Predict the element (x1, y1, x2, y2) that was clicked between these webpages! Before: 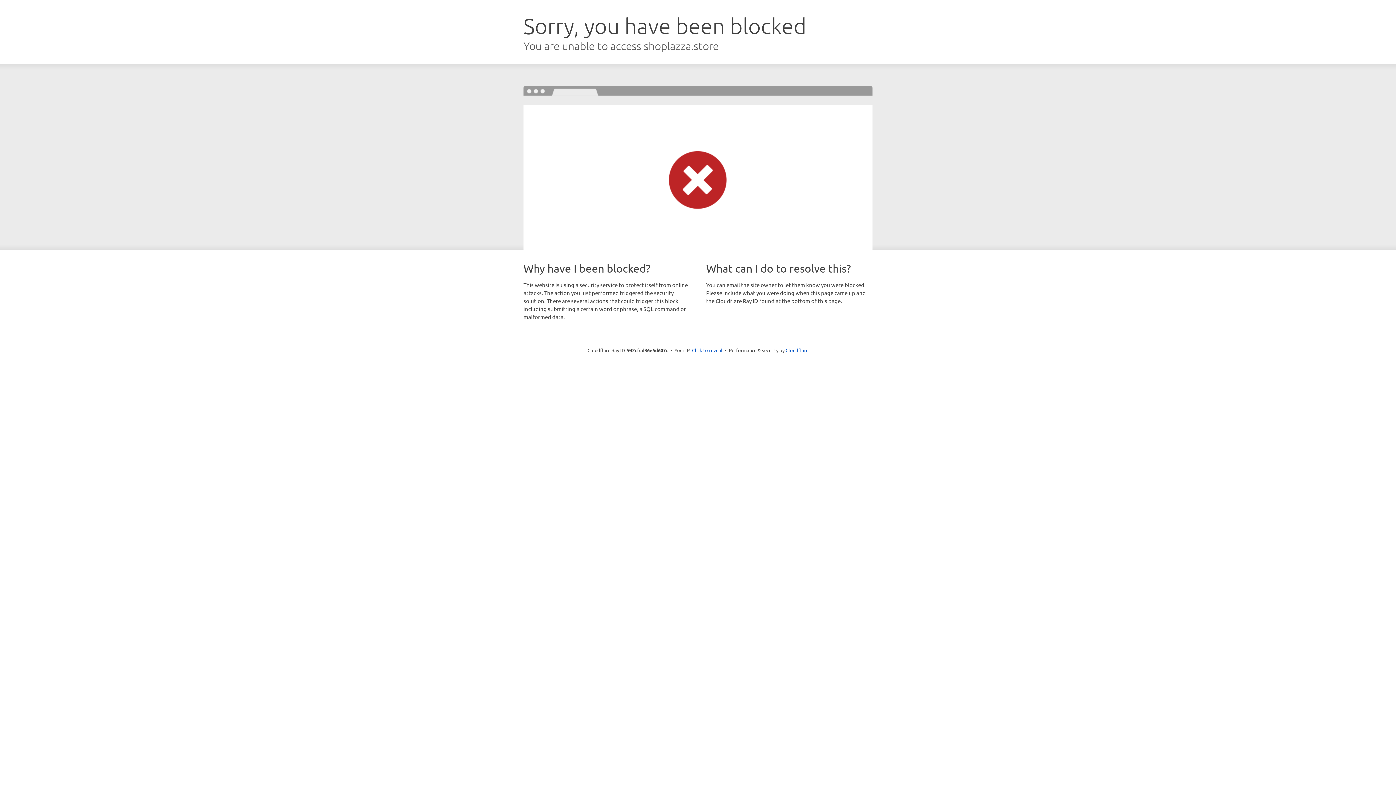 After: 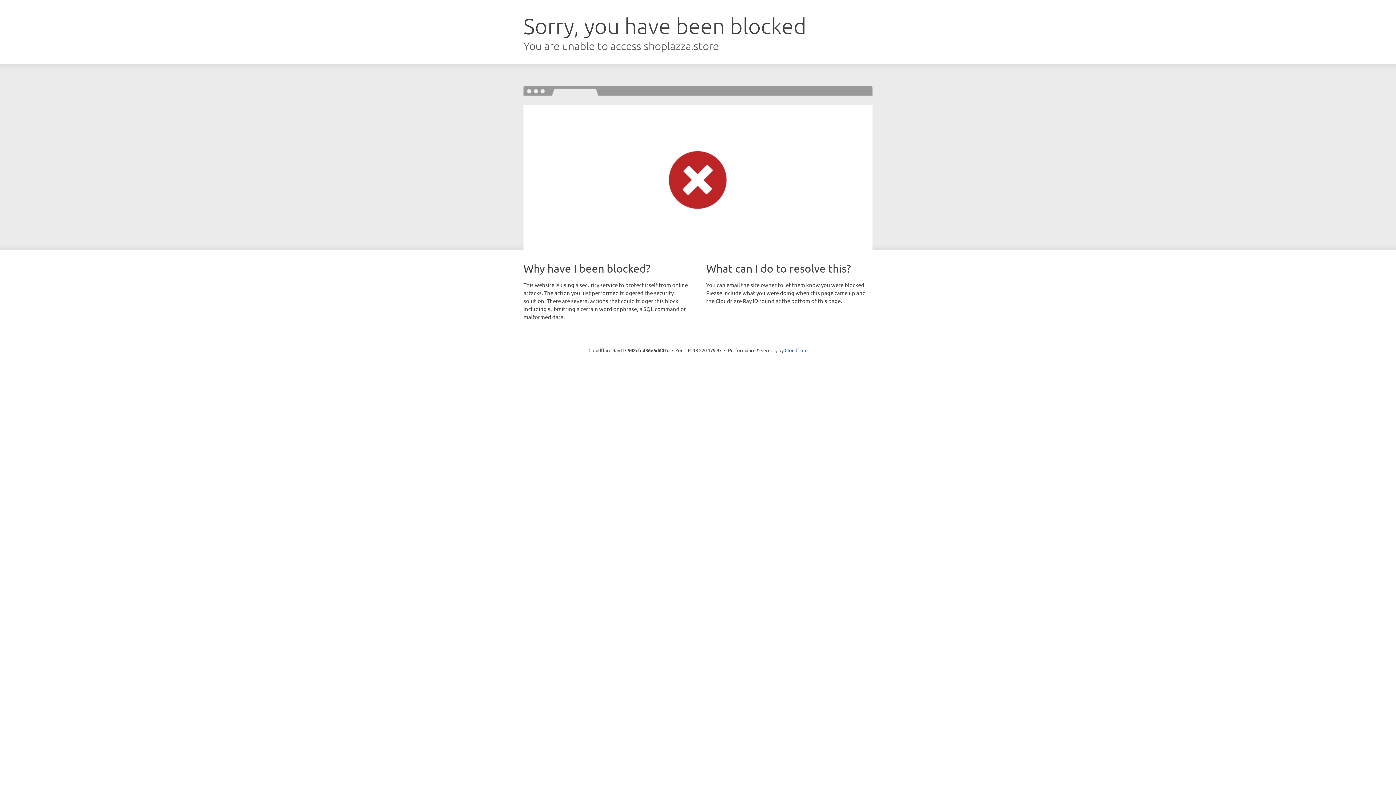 Action: label: Click to reveal bbox: (692, 346, 722, 353)